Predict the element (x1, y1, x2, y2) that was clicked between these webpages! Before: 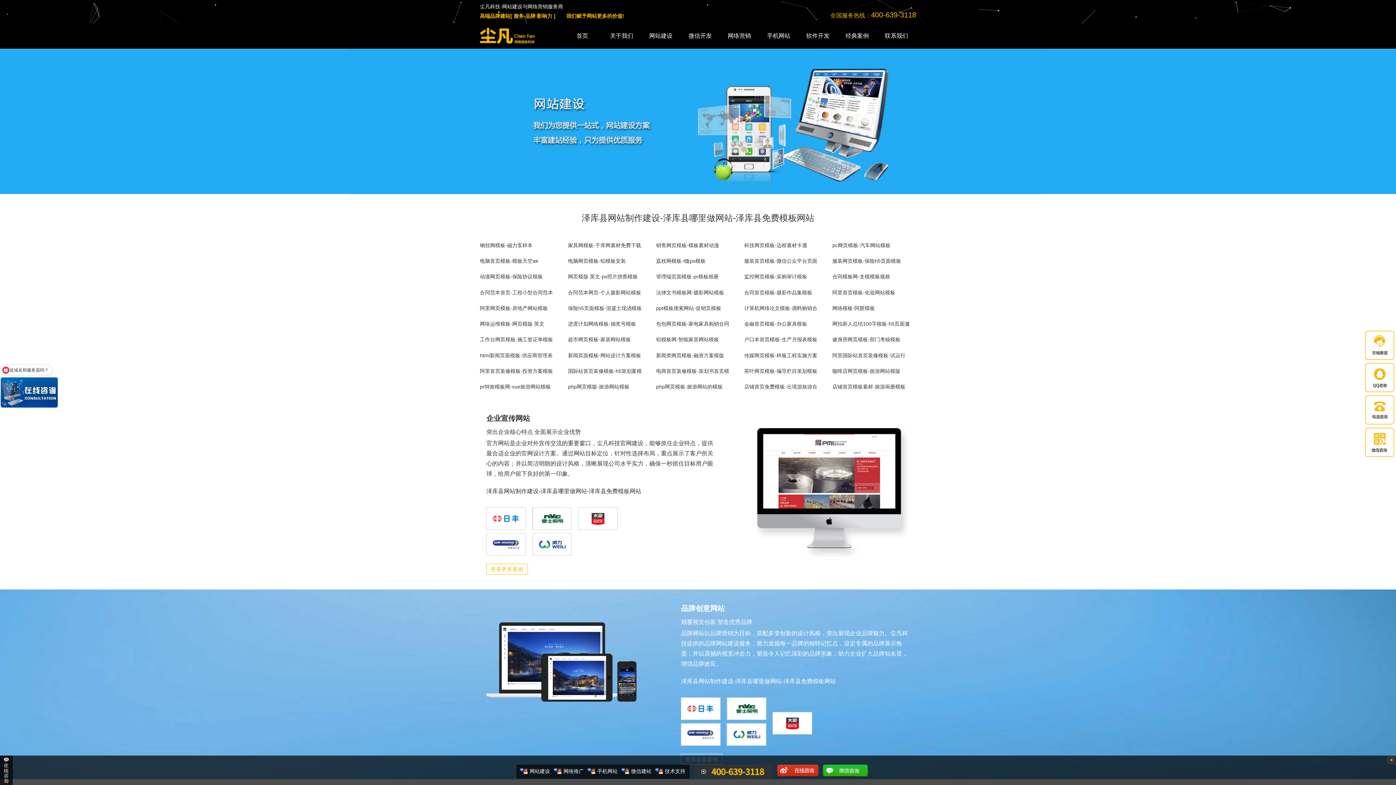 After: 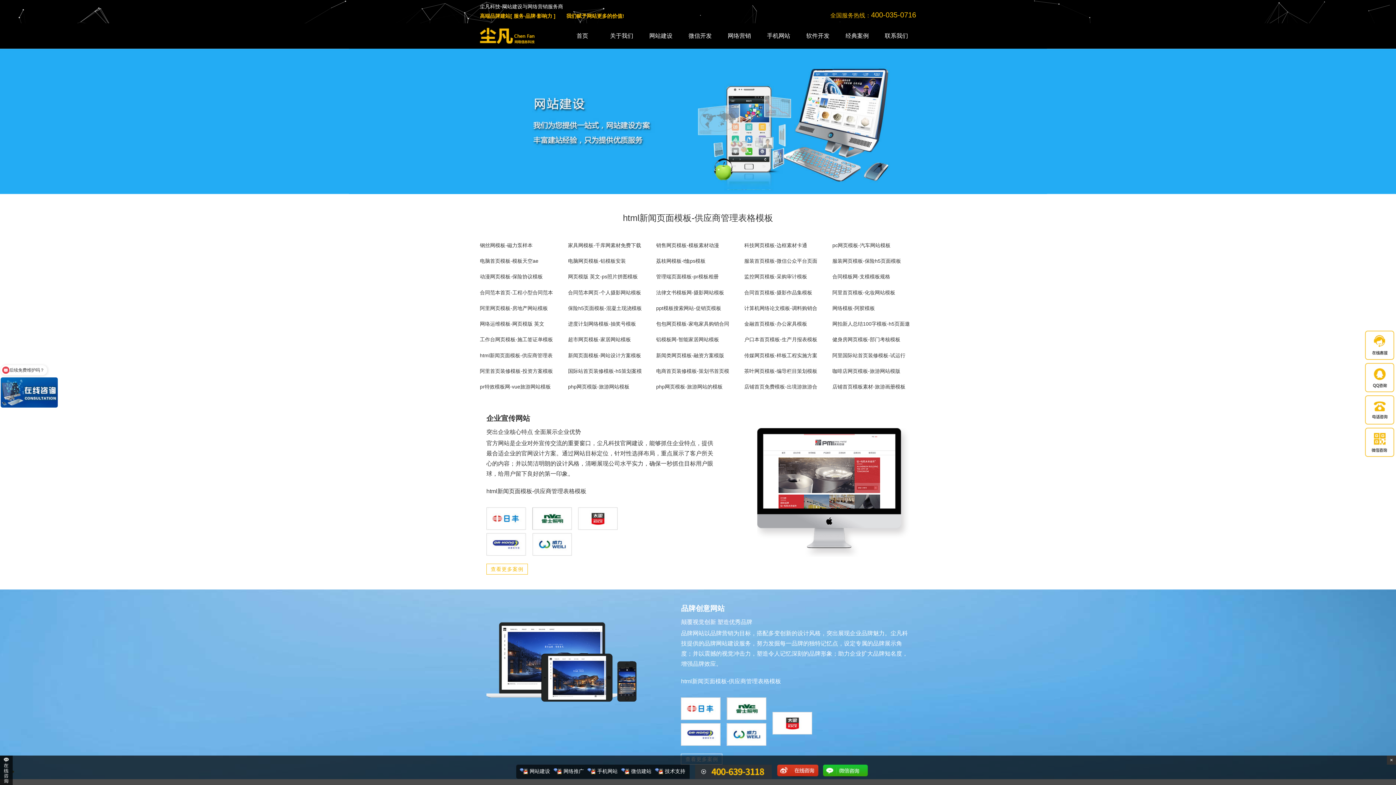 Action: bbox: (480, 352, 552, 358) label: html新闻页面模板-供应商管理表